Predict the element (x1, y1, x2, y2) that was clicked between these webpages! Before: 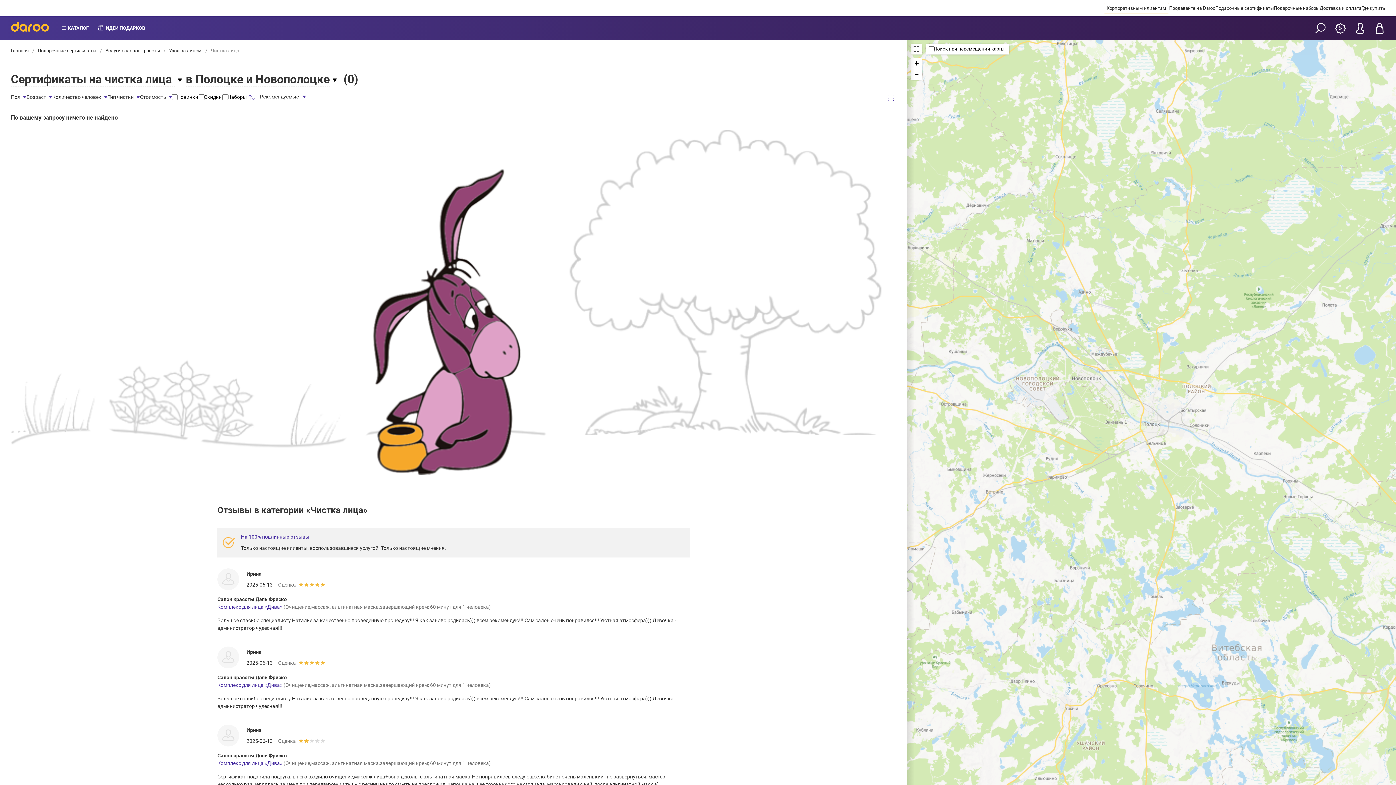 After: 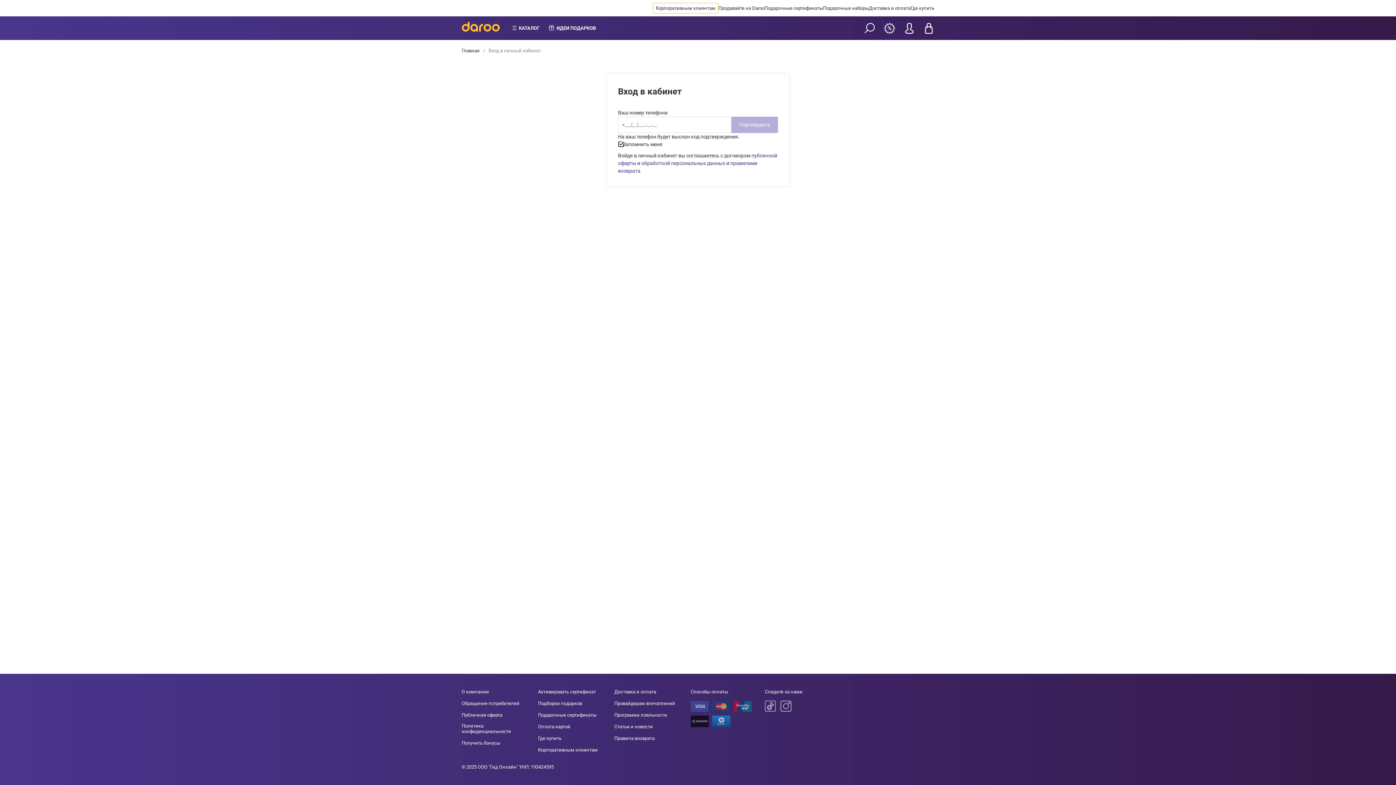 Action: bbox: (1335, 22, 1346, 33)